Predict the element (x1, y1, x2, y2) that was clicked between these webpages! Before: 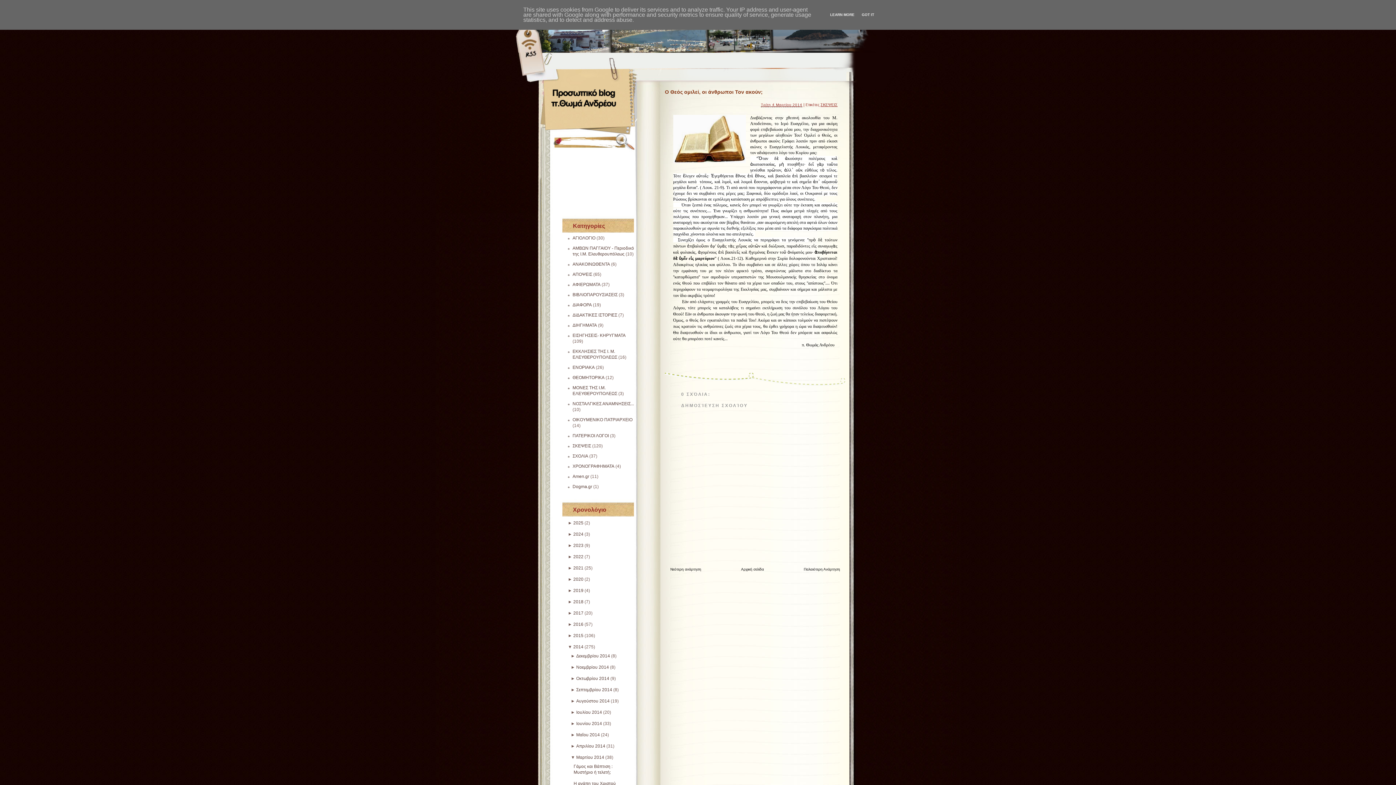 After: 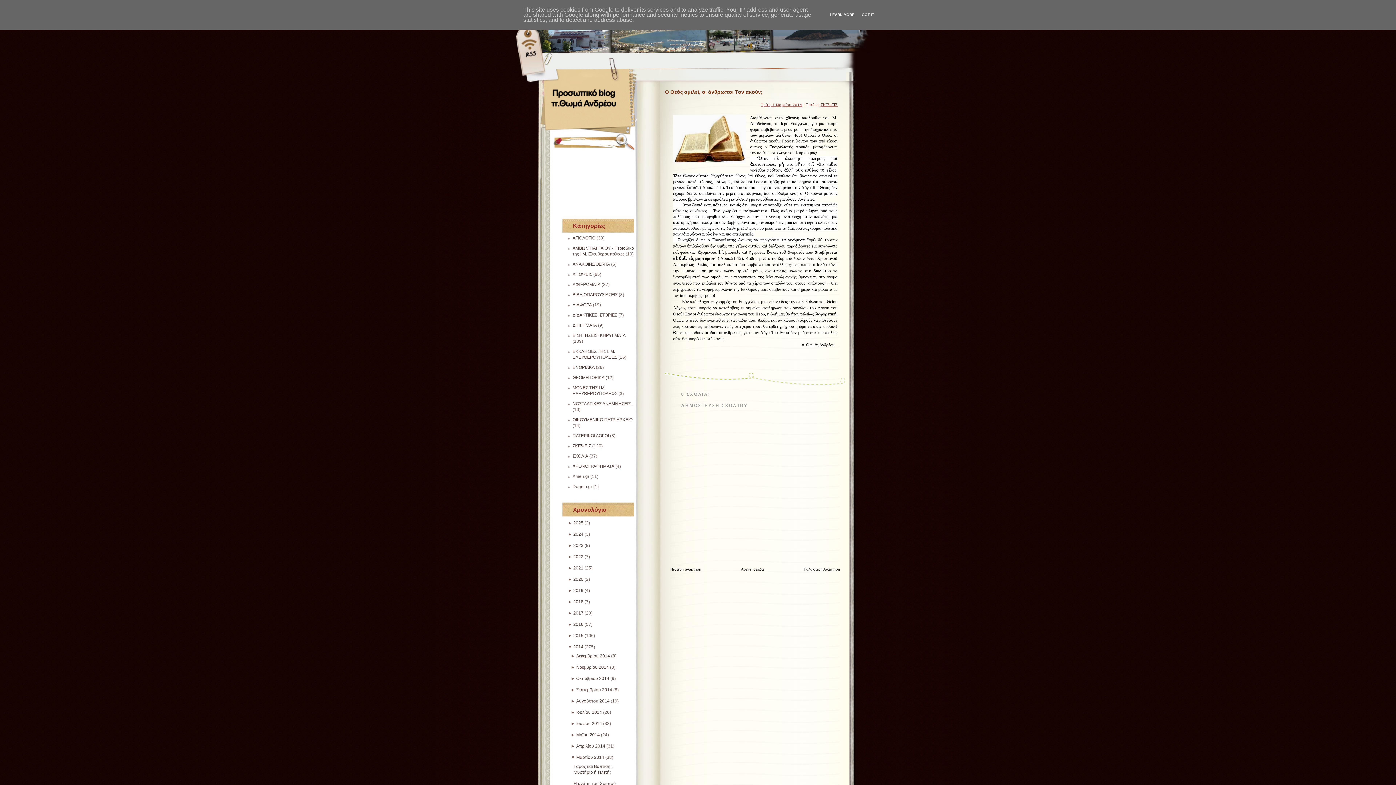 Action: label: LEARN MORE bbox: (828, 12, 856, 16)